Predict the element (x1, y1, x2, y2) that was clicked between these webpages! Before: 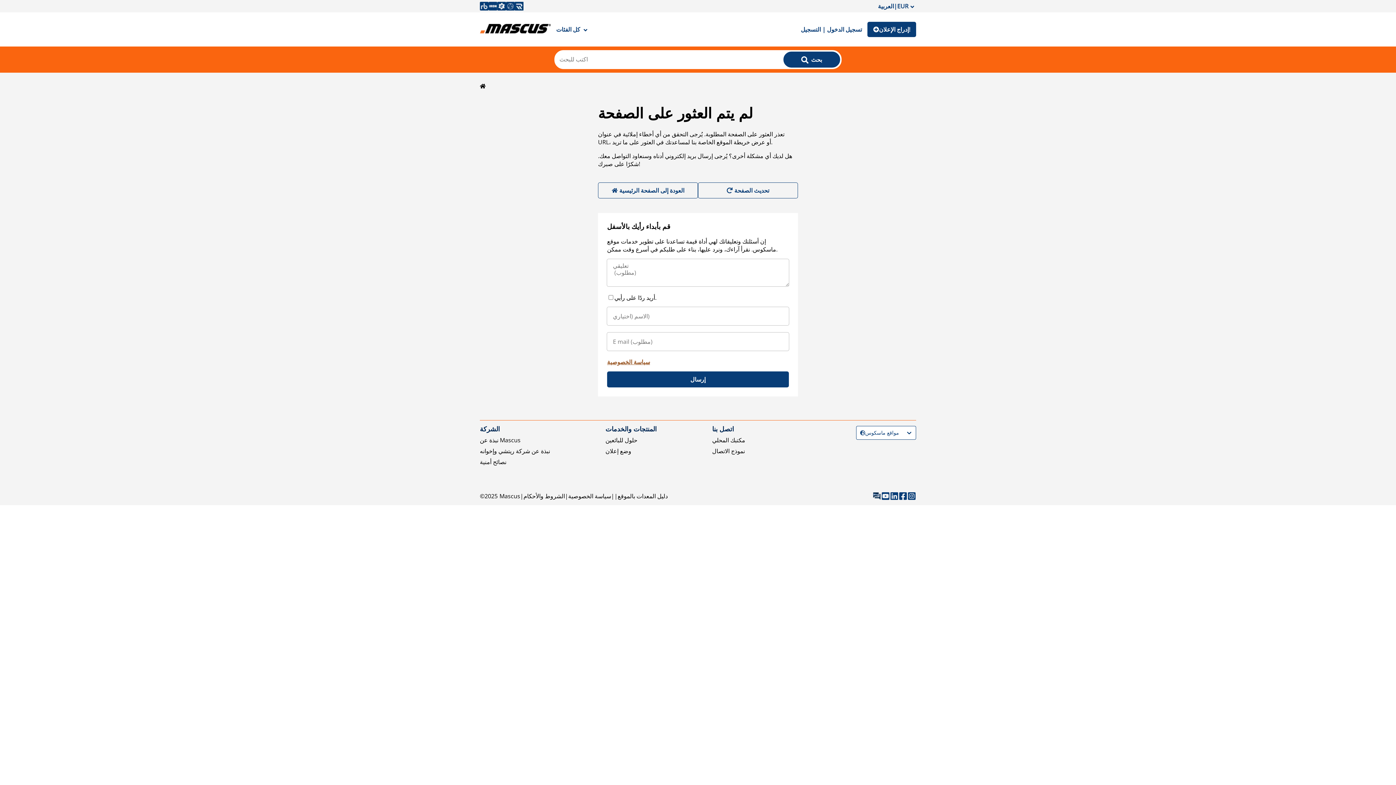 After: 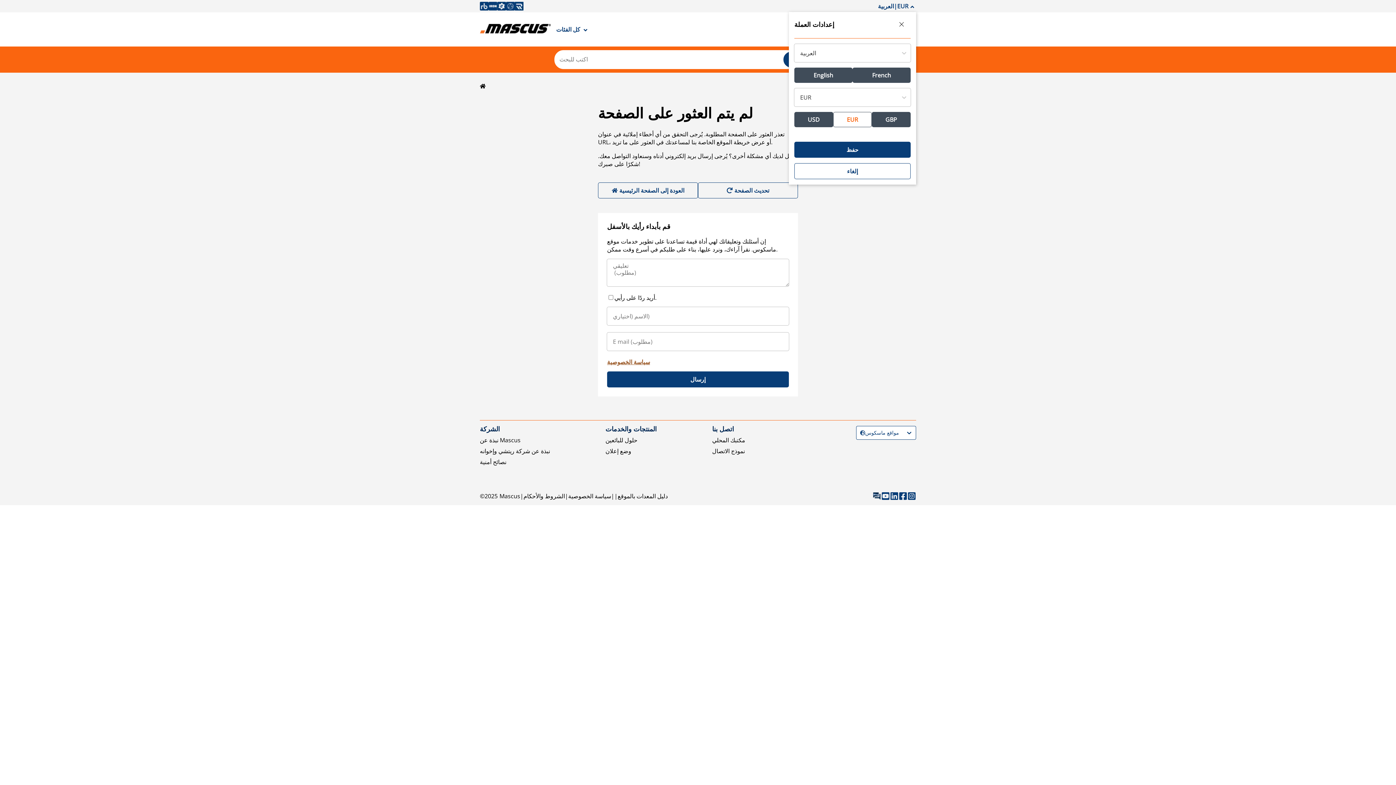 Action: bbox: (876, 0, 916, 12) label: العربية|EUR